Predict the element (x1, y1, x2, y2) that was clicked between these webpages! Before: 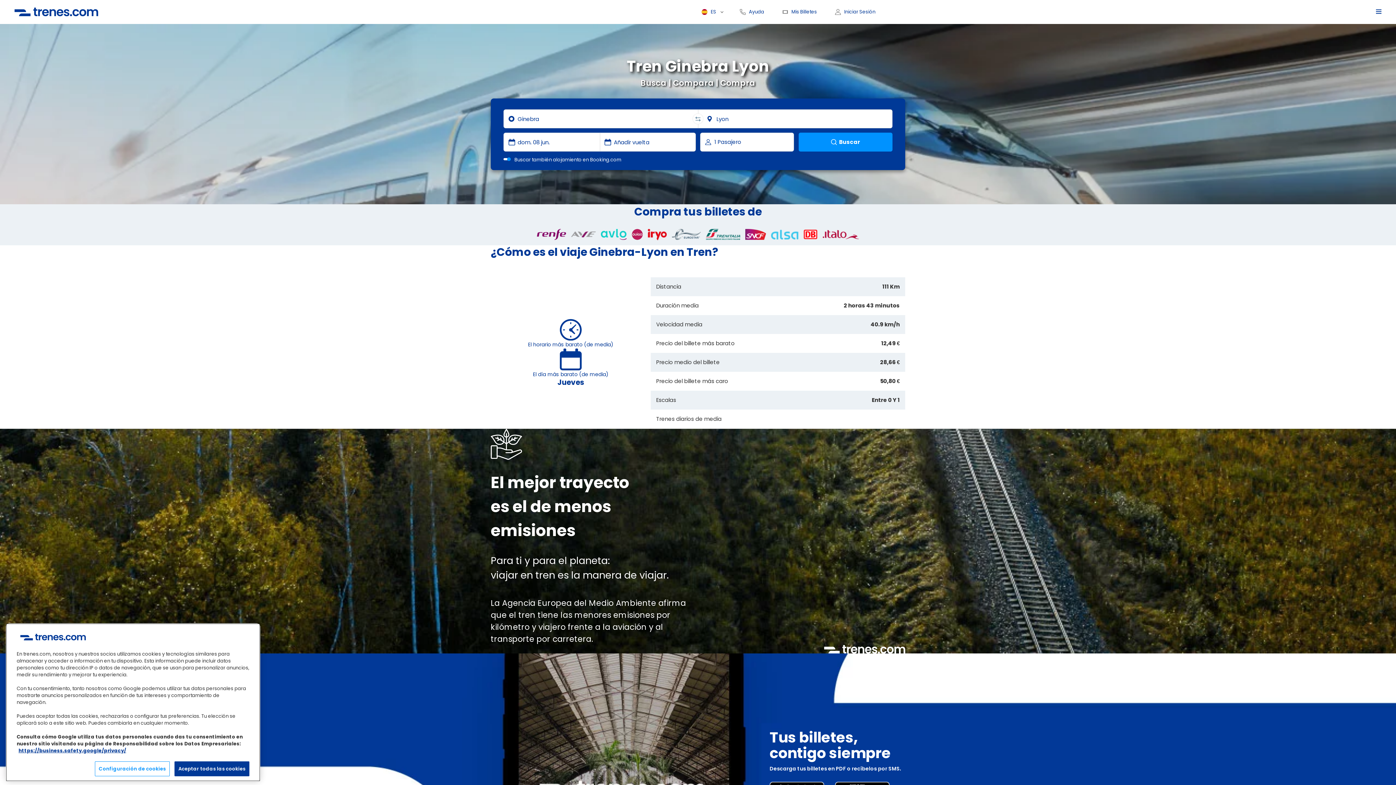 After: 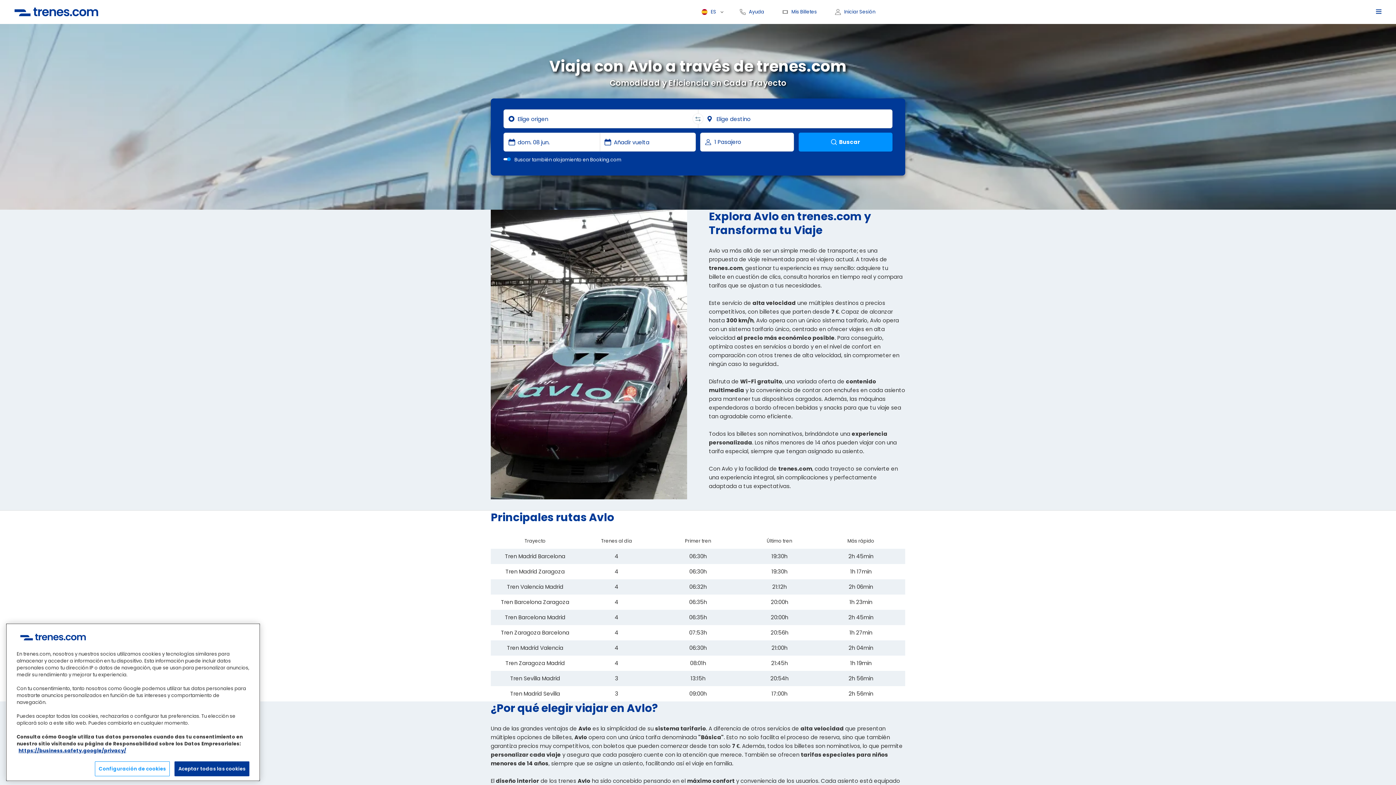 Action: bbox: (598, 229, 629, 240)